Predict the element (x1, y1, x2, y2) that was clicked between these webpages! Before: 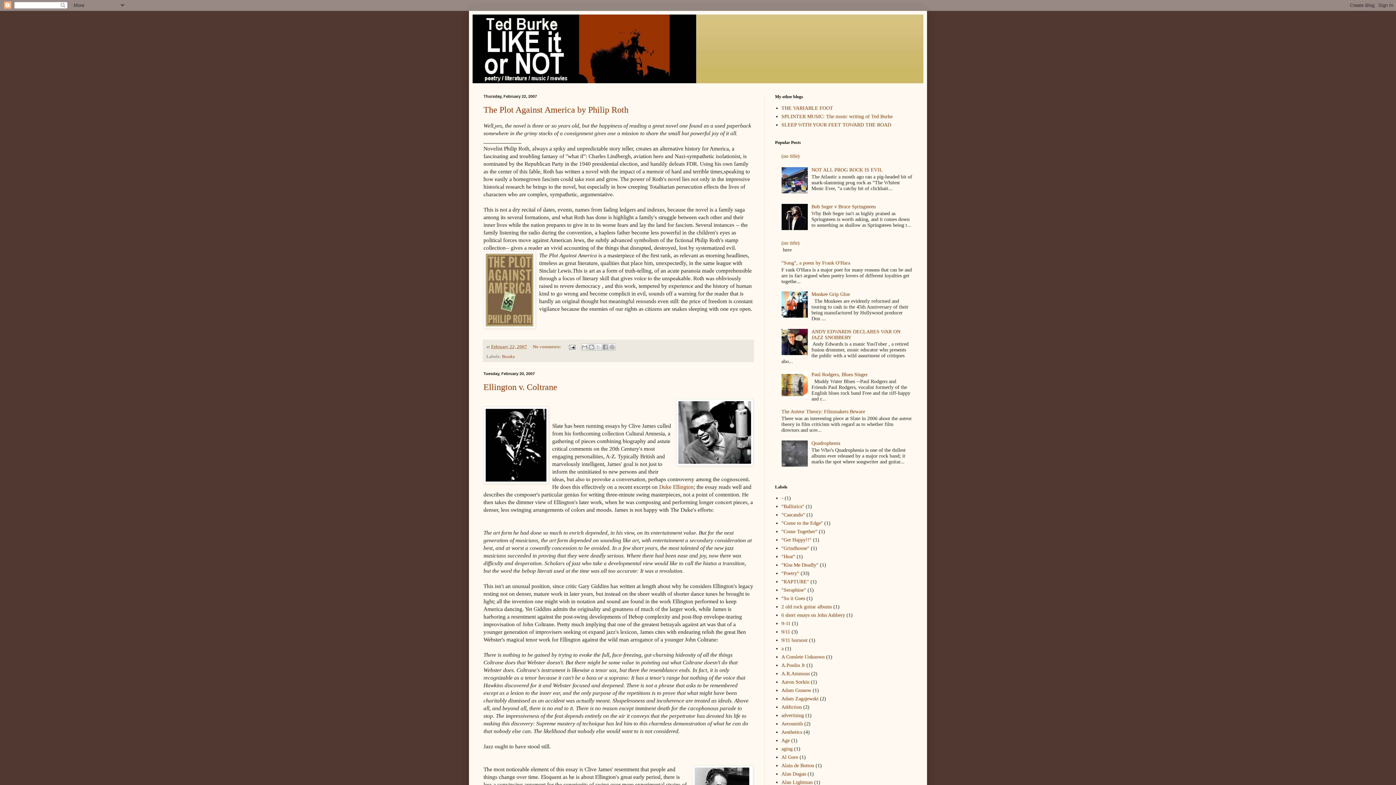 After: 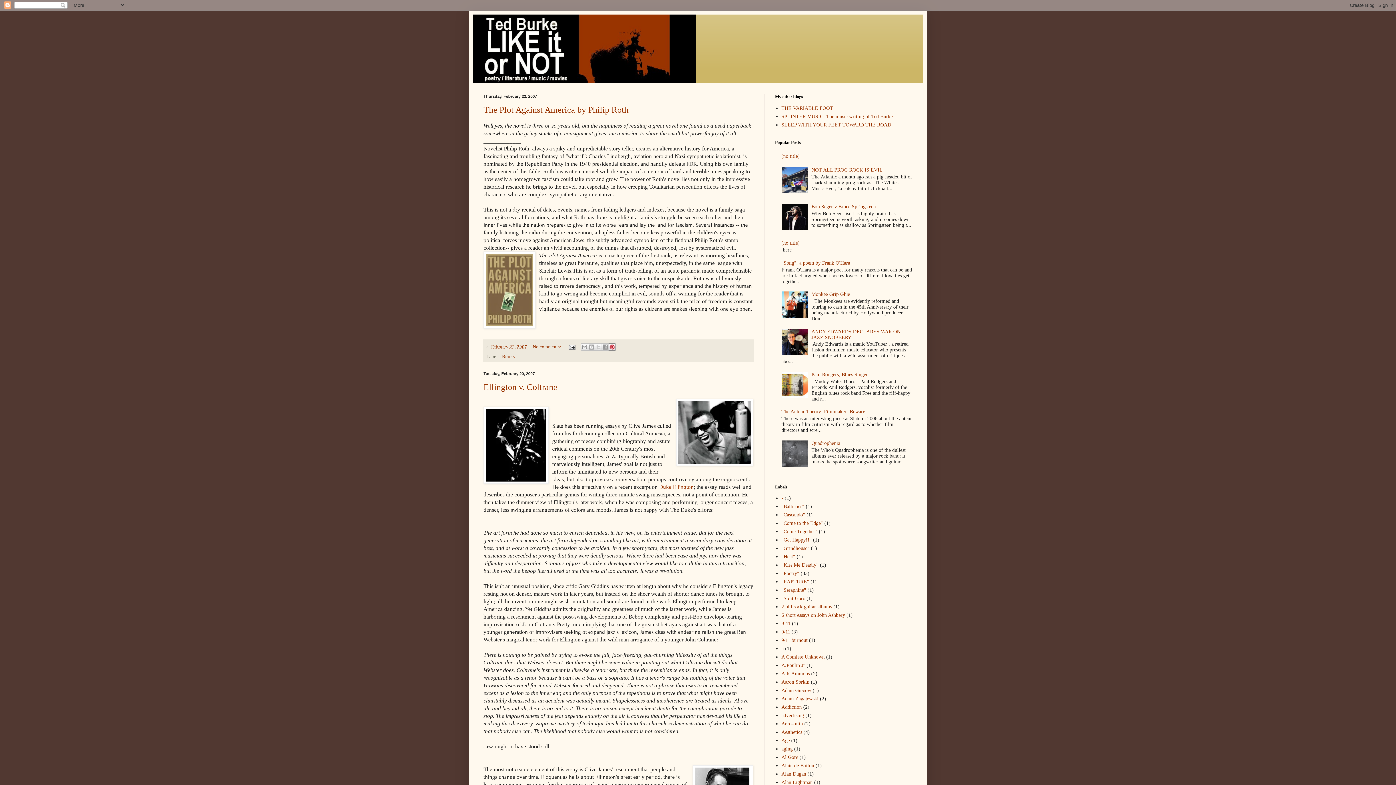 Action: bbox: (608, 343, 616, 350) label: Share to Pinterest